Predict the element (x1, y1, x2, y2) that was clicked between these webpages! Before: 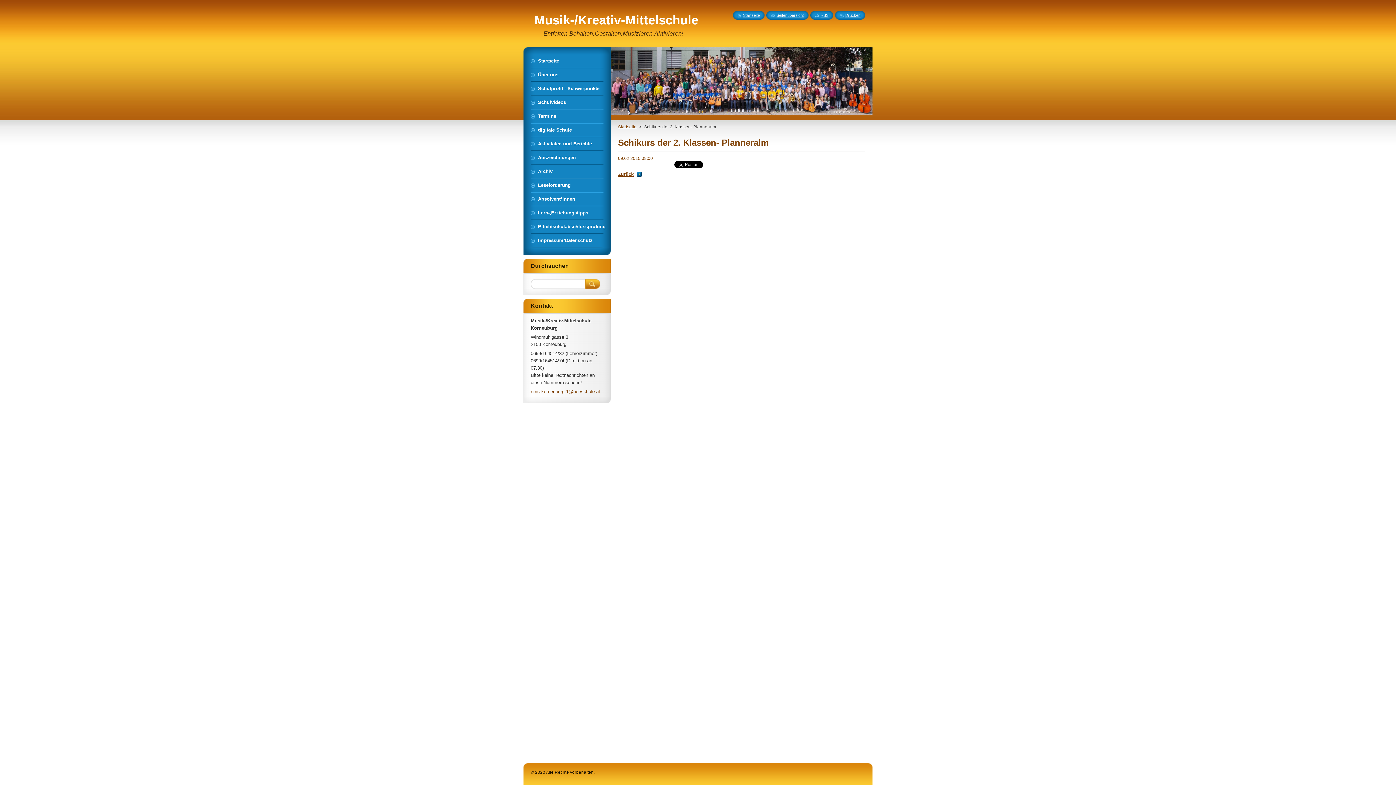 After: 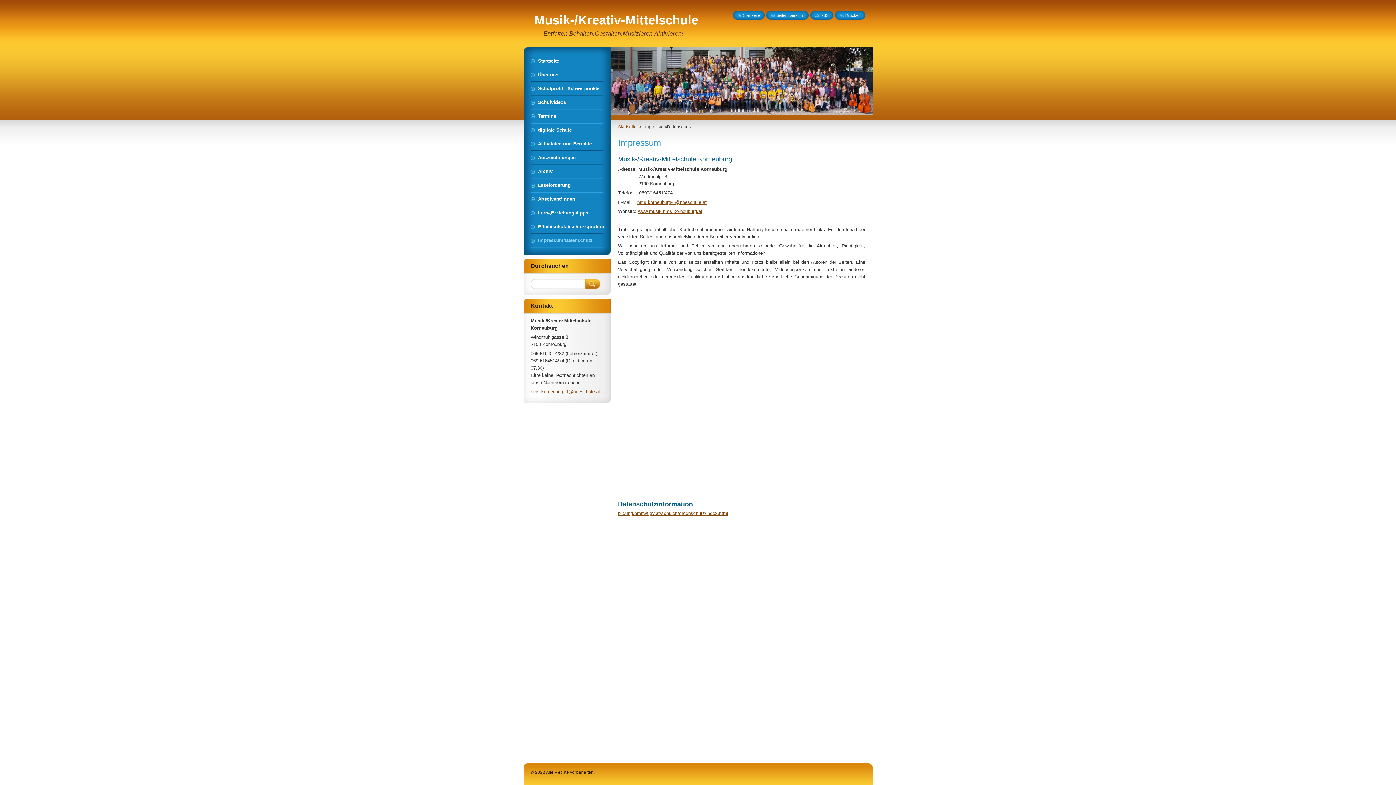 Action: label: Impressum/Datenschutz bbox: (530, 234, 603, 247)